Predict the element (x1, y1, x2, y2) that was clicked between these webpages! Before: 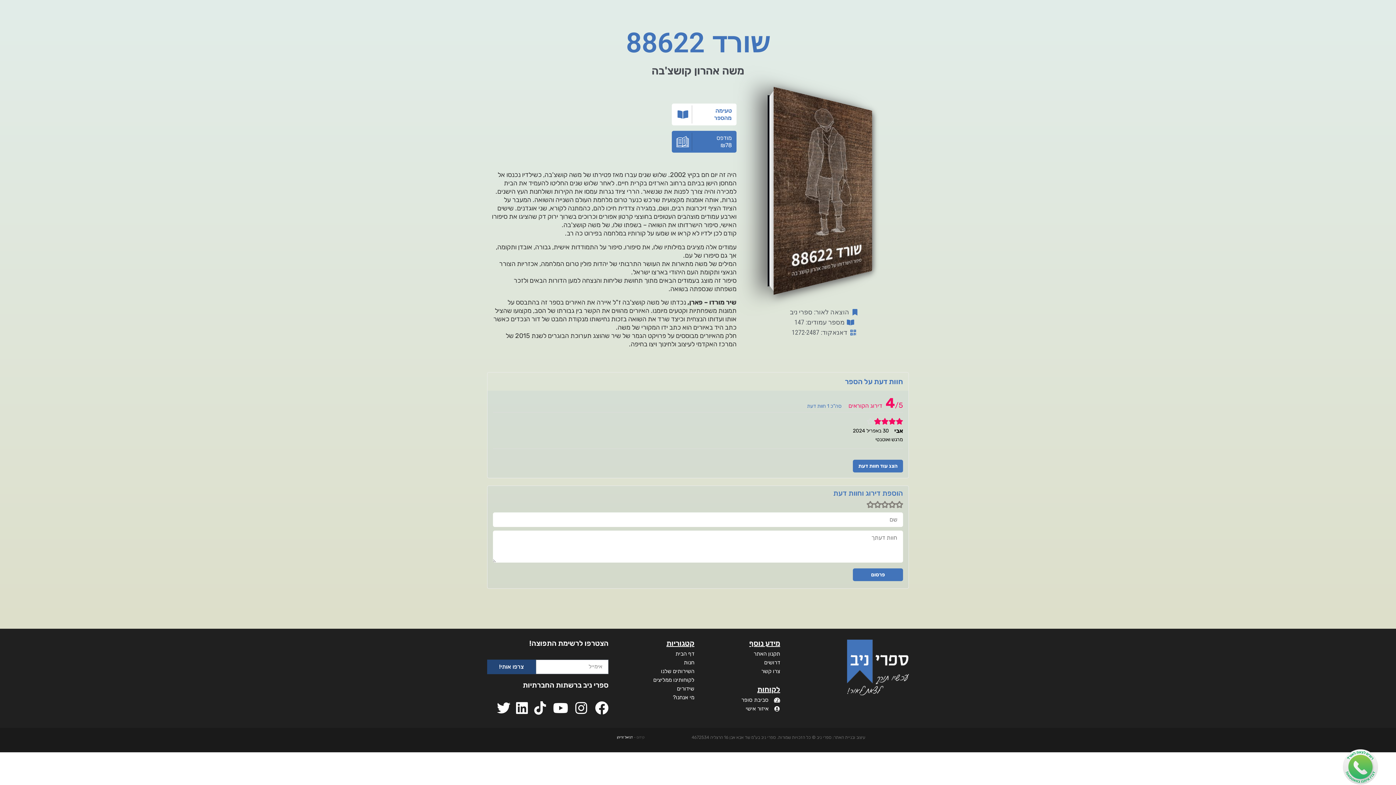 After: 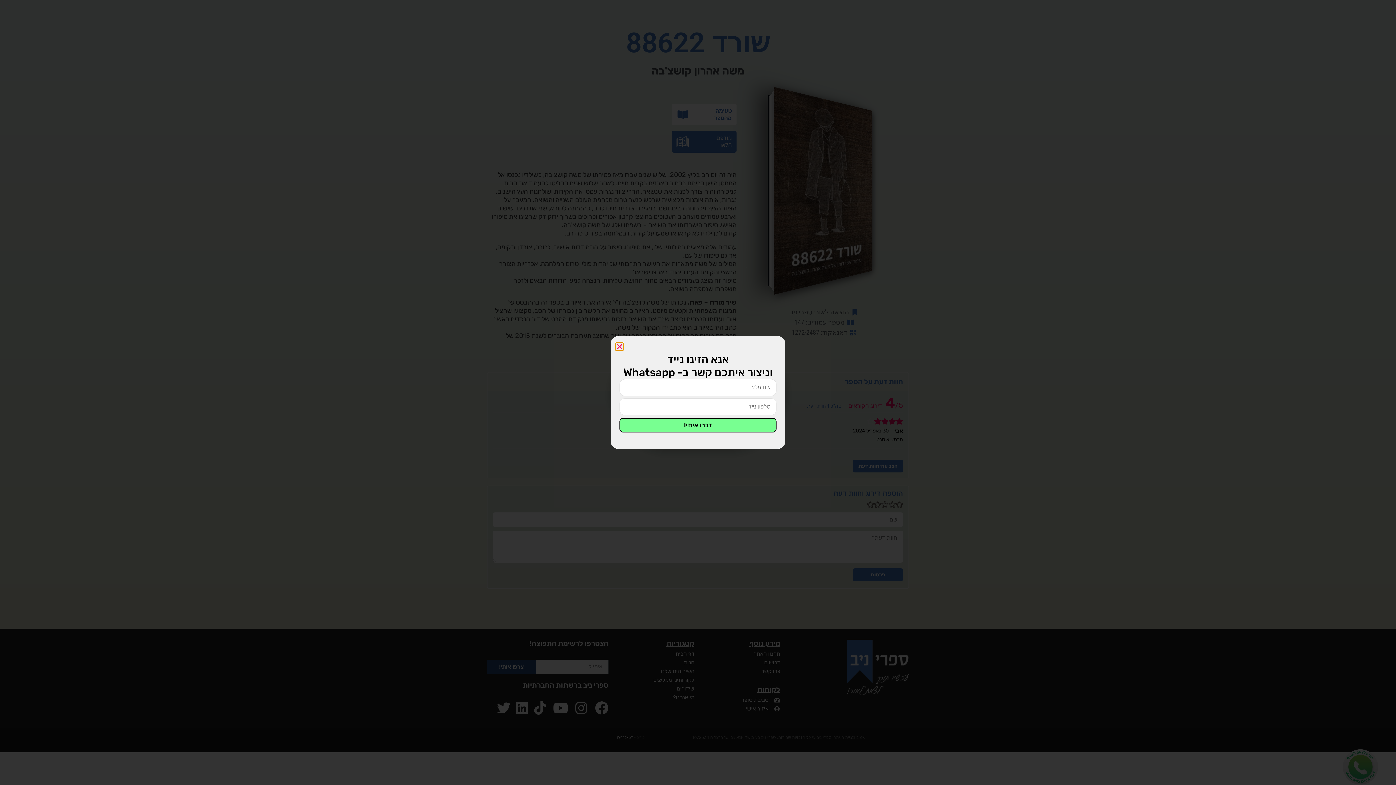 Action: bbox: (1306, 749, 1378, 785)